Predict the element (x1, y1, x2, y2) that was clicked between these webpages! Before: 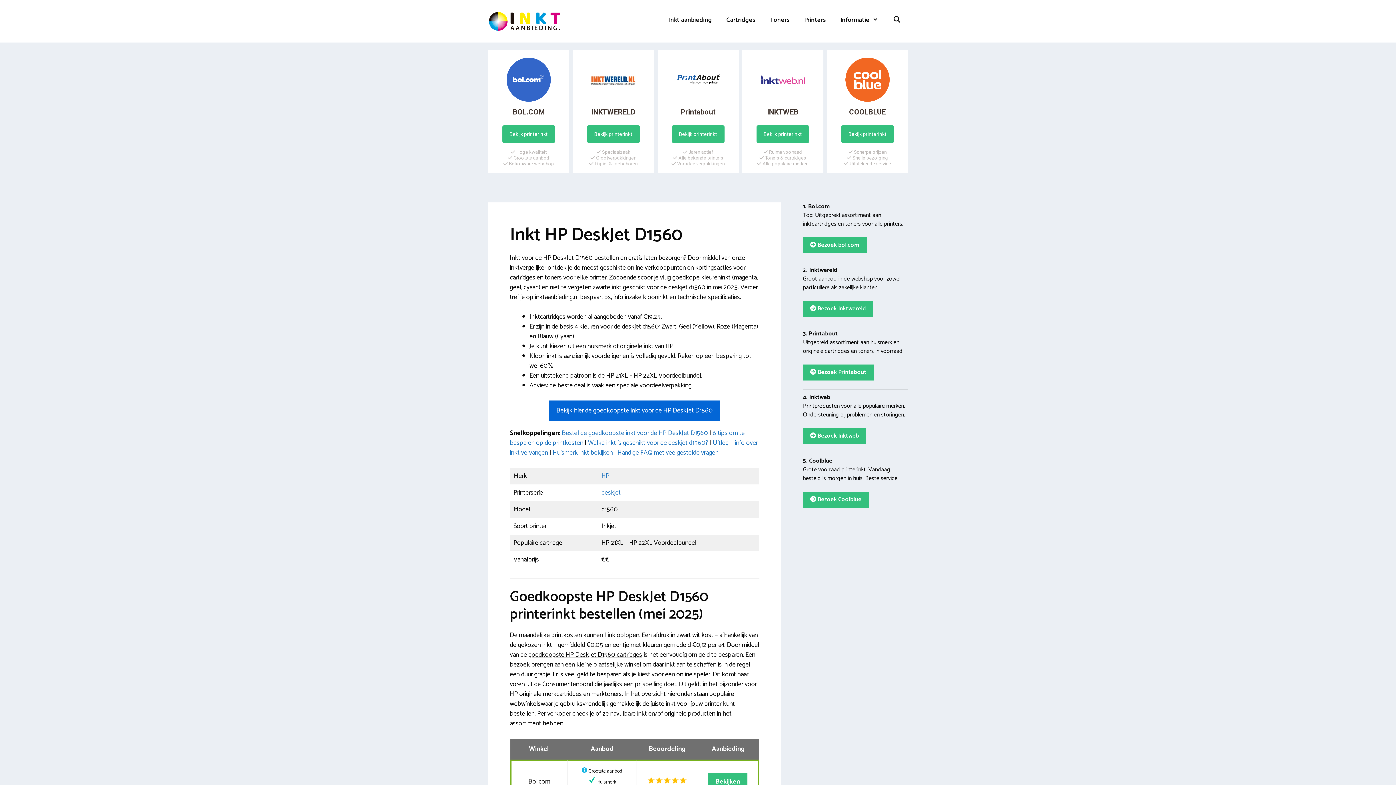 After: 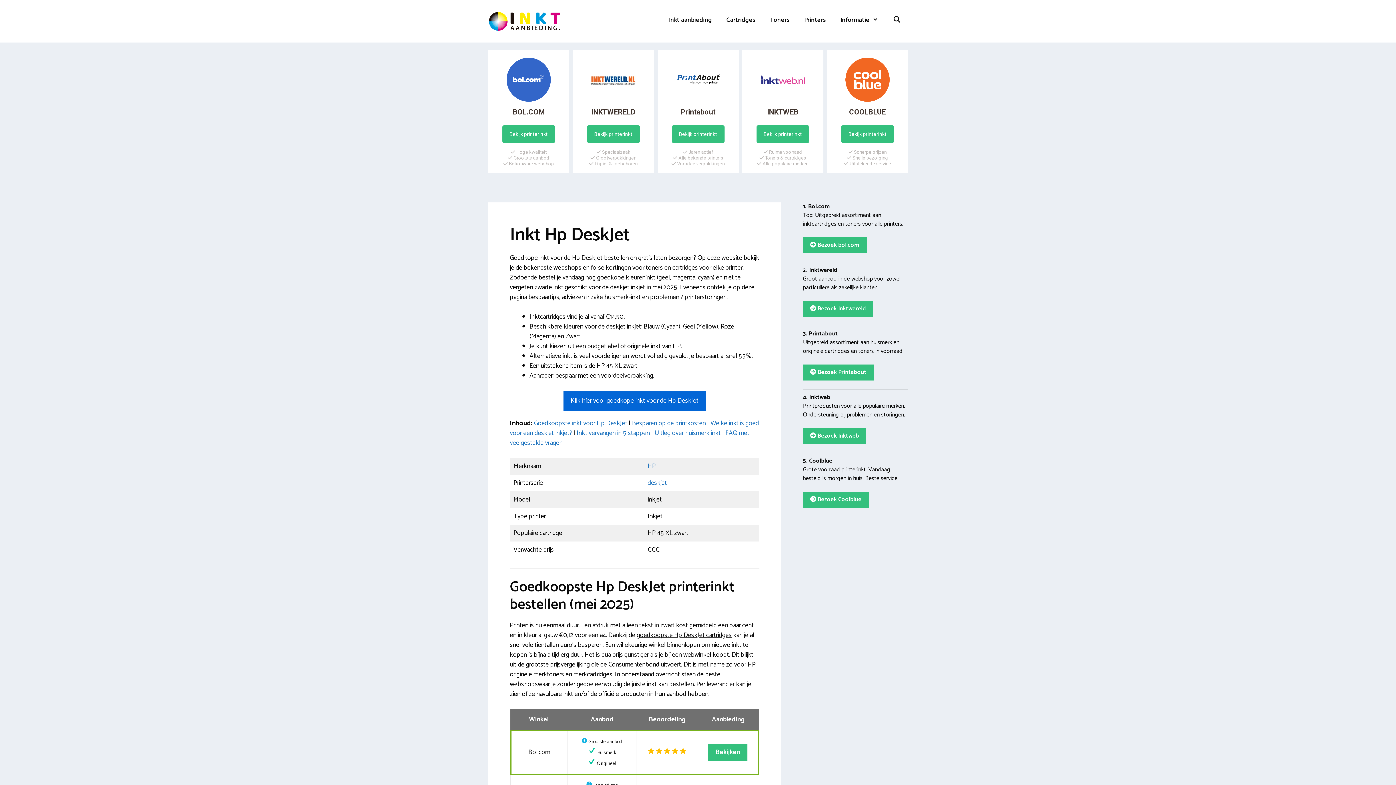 Action: label: deskjet bbox: (601, 487, 620, 498)